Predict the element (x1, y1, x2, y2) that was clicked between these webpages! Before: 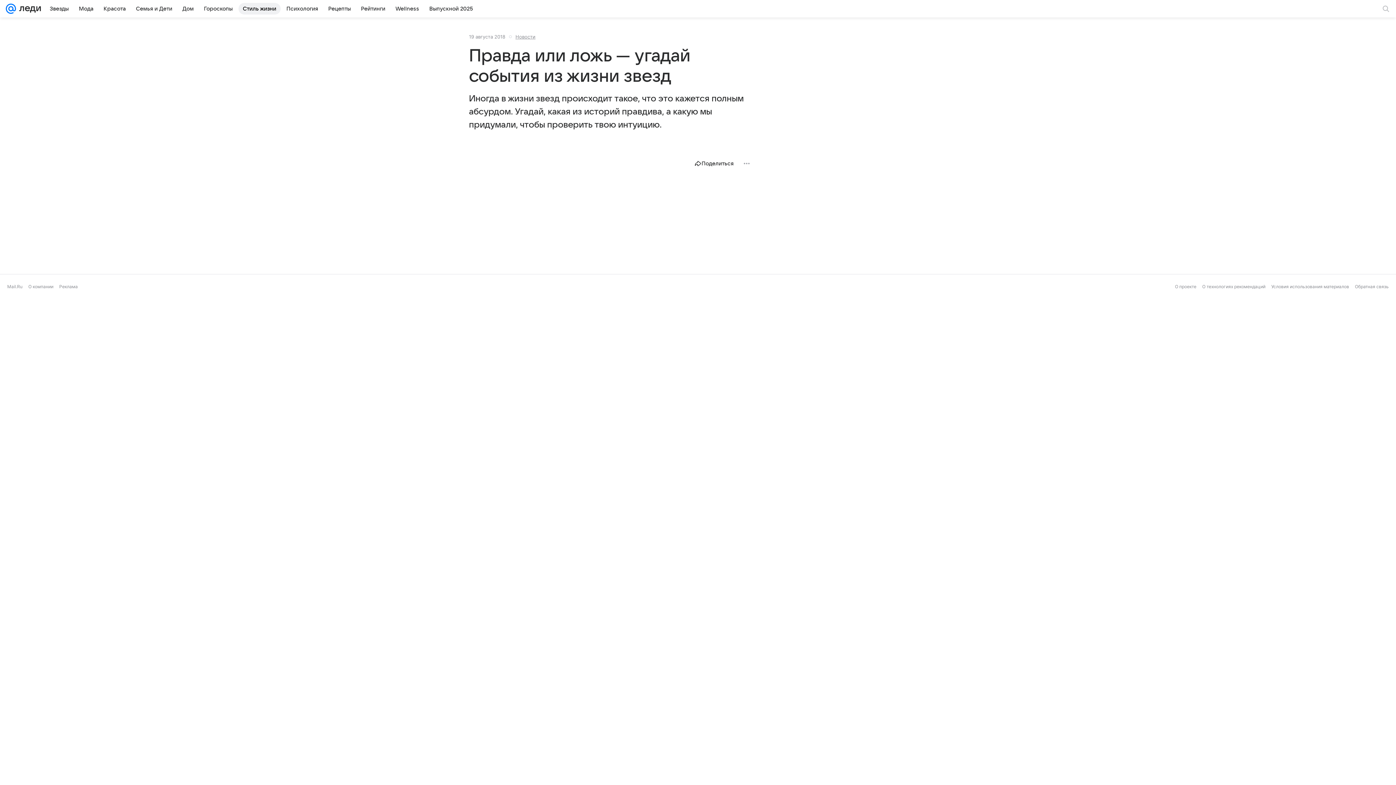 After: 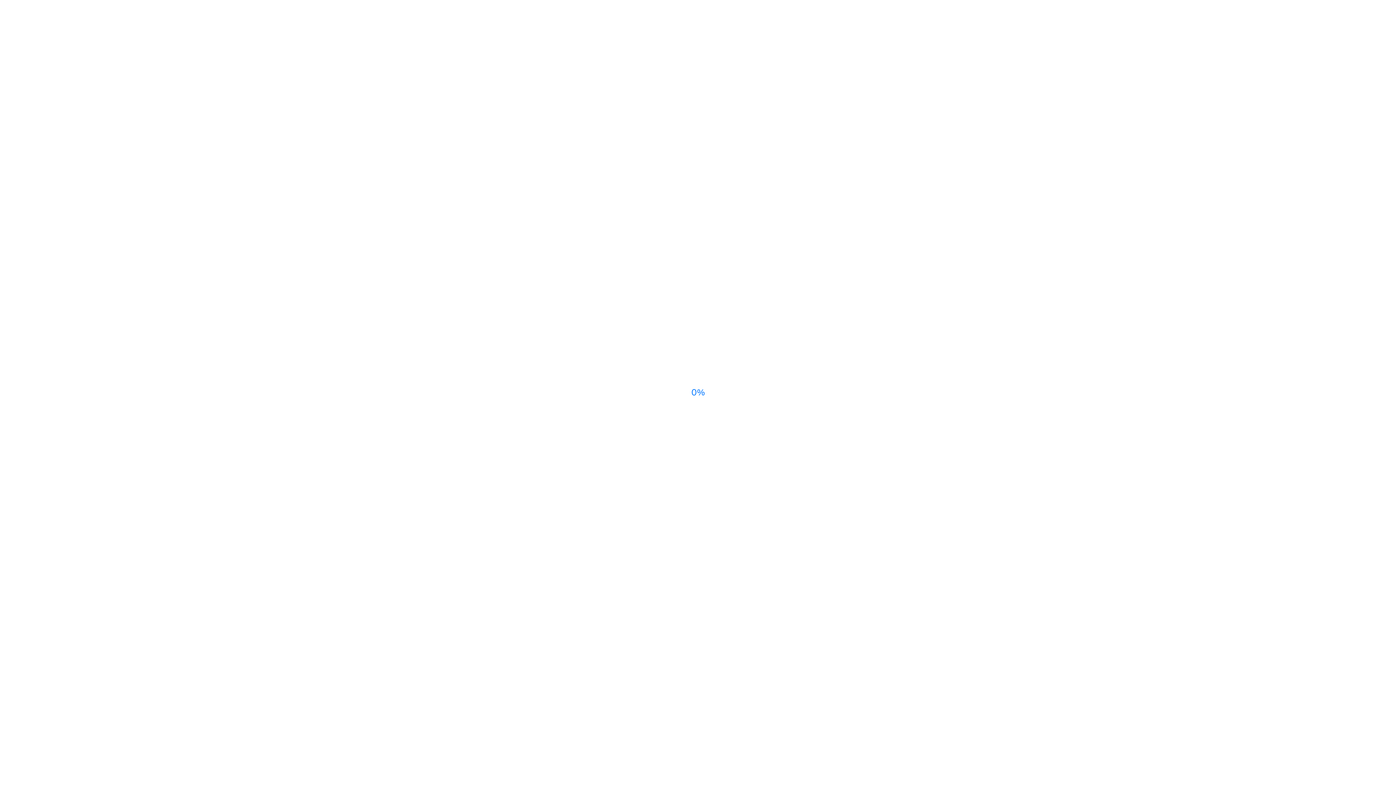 Action: label: О компании bbox: (28, 284, 53, 289)